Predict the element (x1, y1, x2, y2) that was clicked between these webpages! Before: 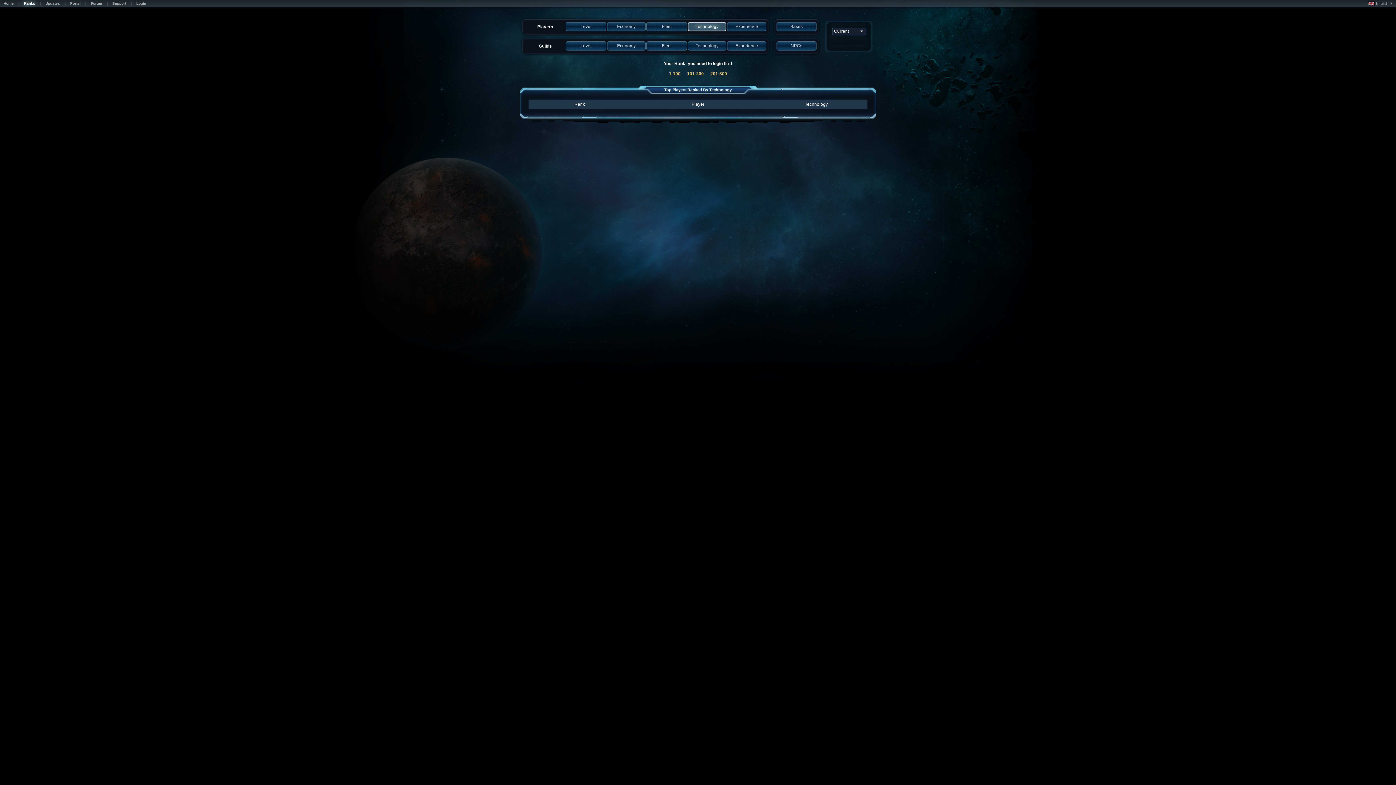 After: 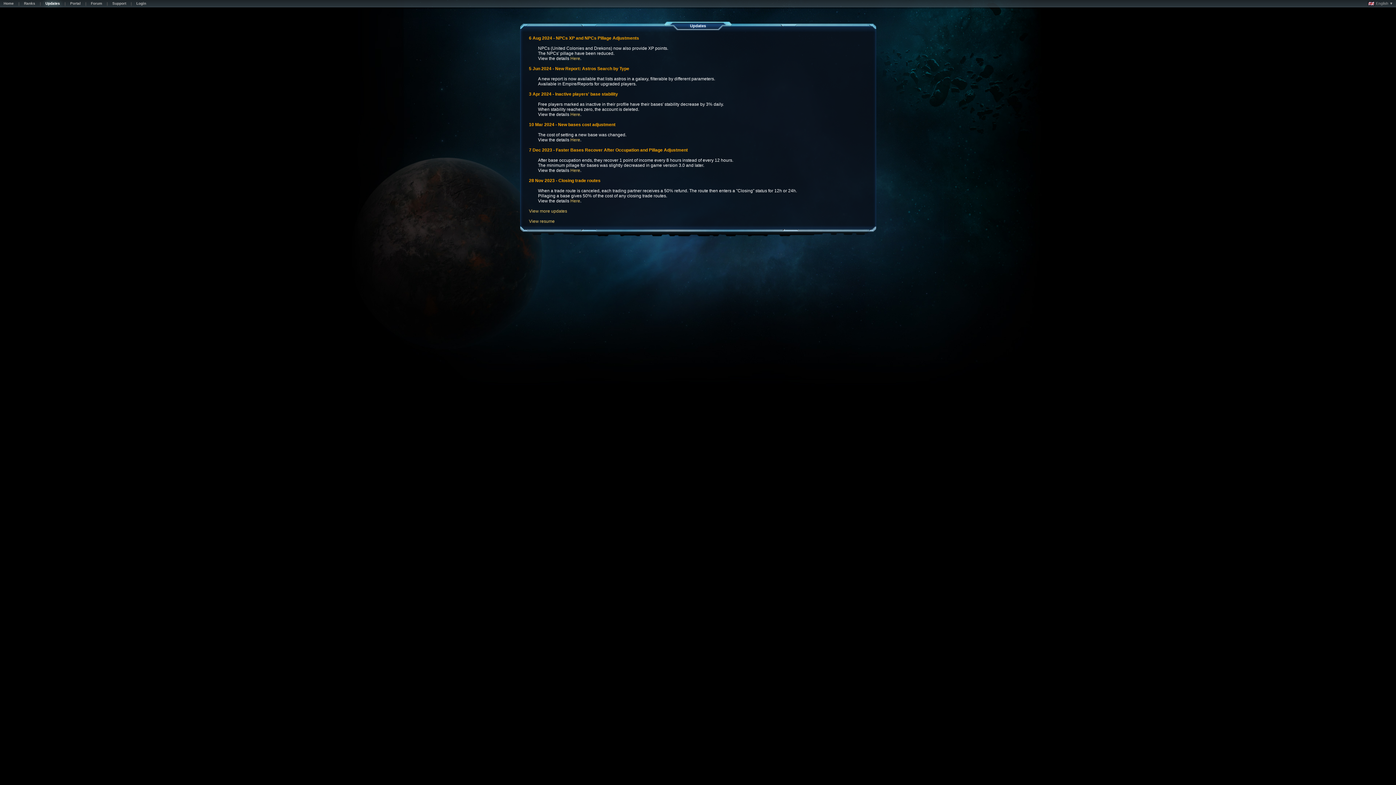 Action: label: Updates bbox: (41, 1, 63, 7)